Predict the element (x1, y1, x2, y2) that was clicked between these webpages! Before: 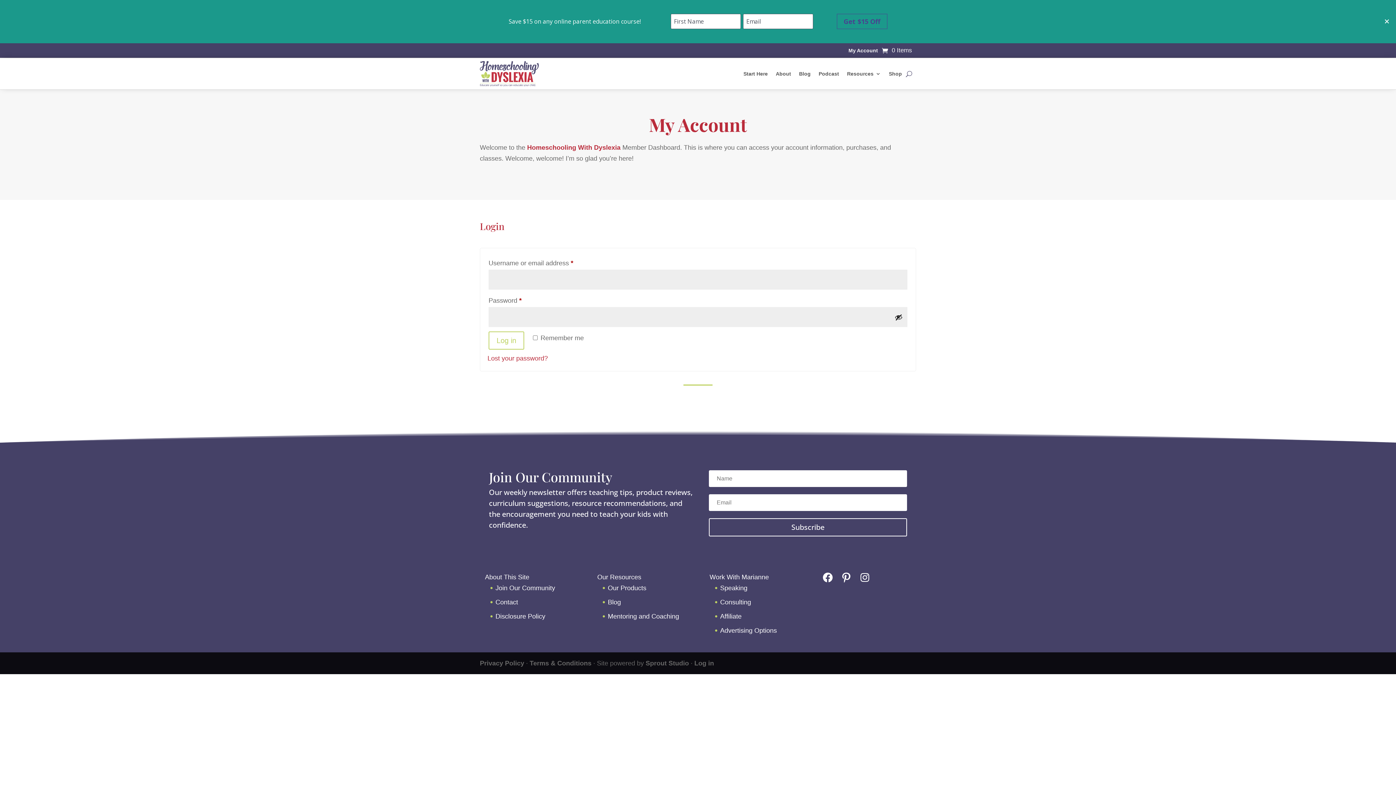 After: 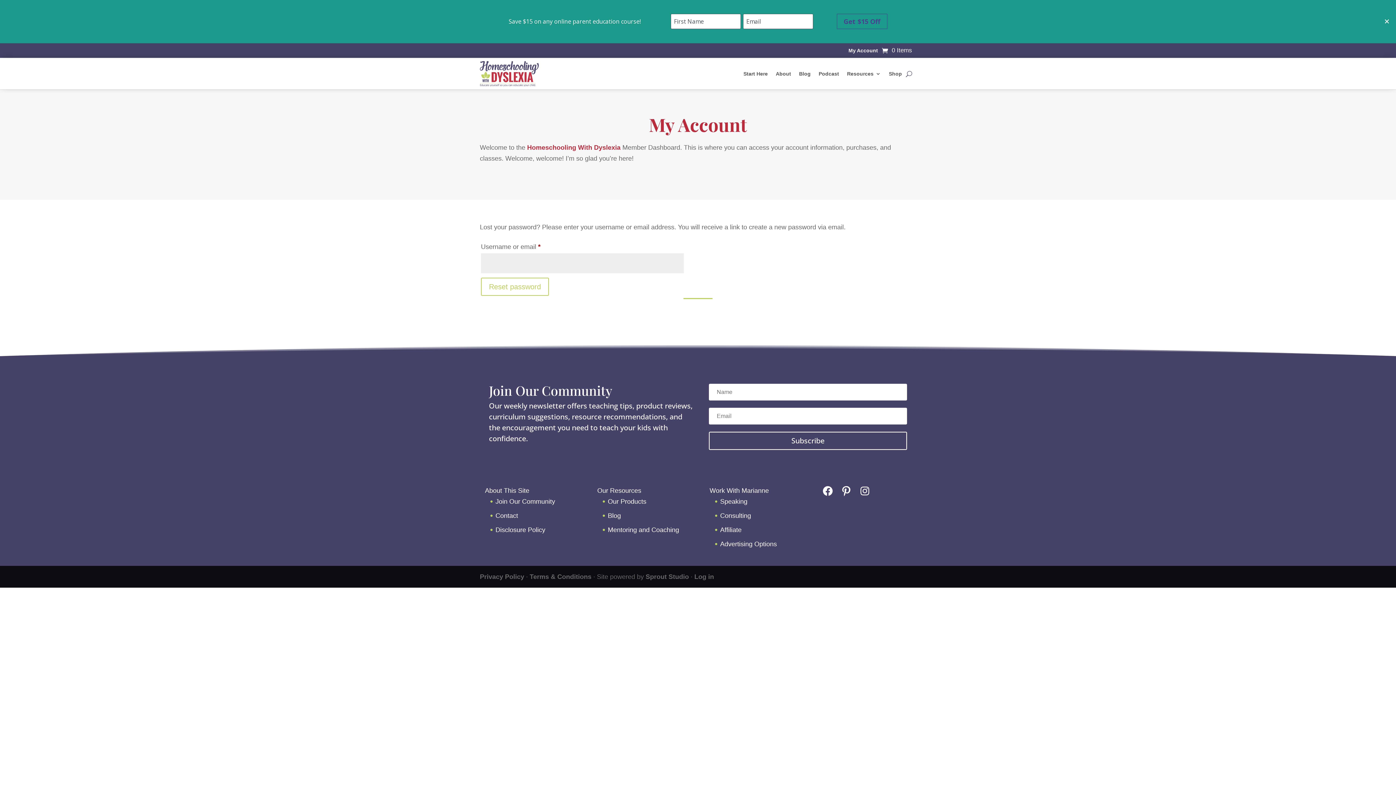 Action: bbox: (487, 354, 548, 362) label: Lost your password?